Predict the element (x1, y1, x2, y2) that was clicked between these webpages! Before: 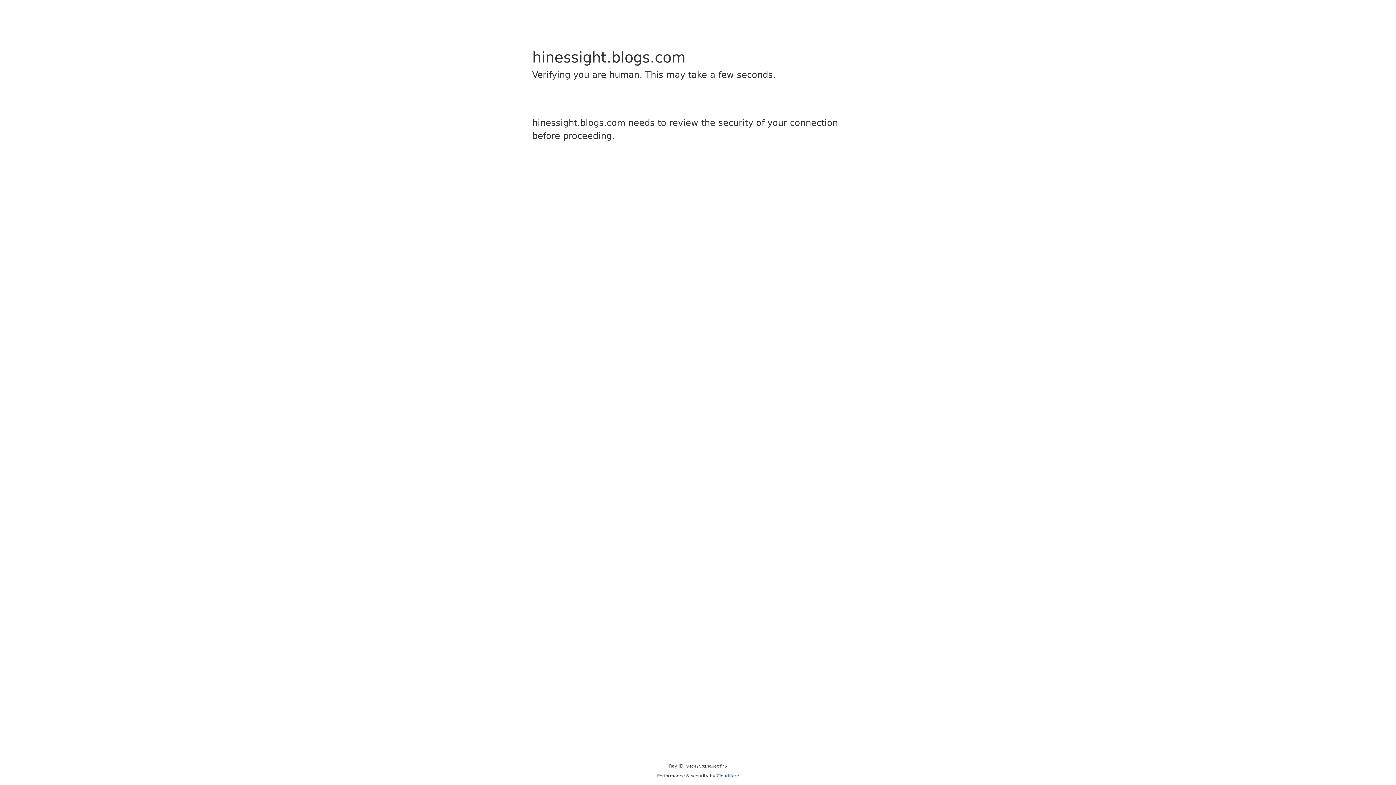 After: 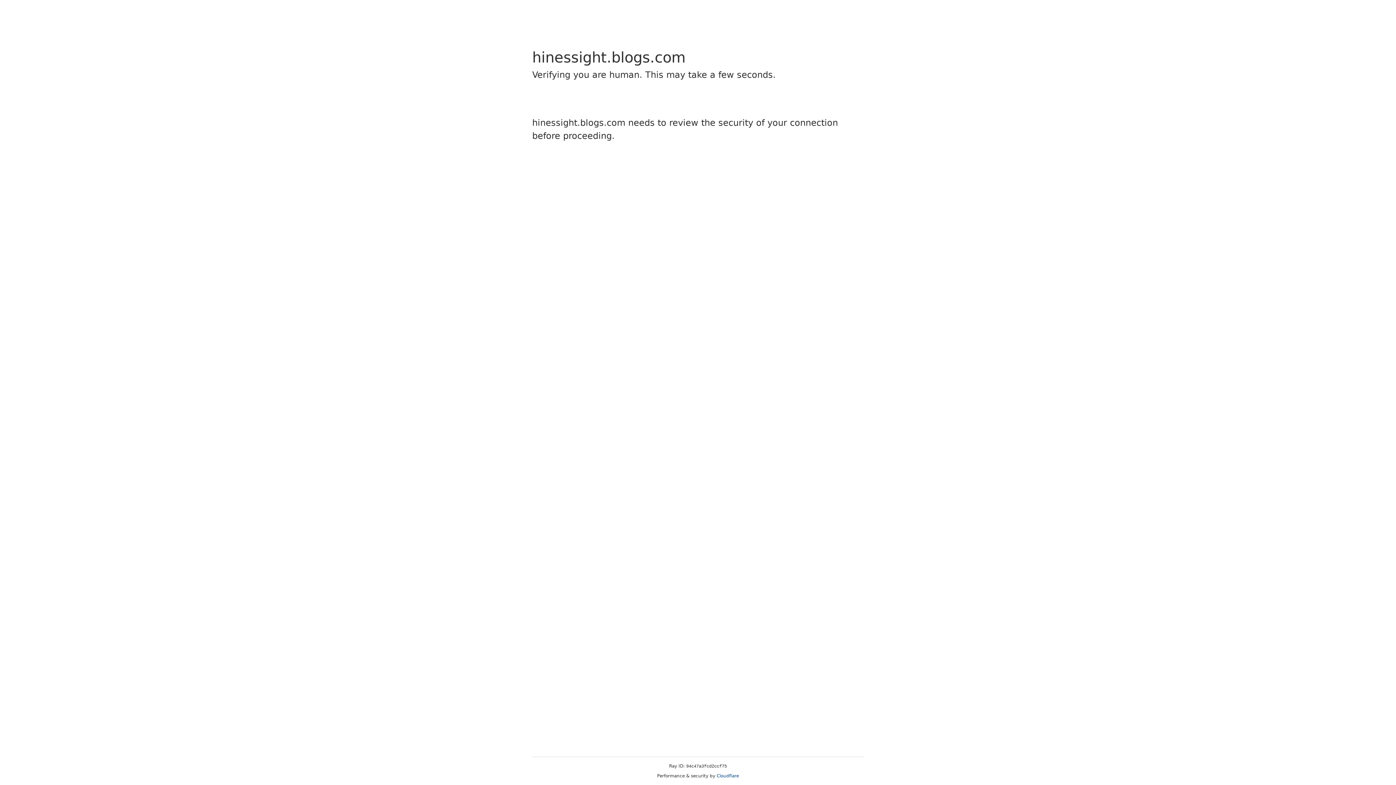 Action: bbox: (716, 773, 739, 778) label: Cloudflare